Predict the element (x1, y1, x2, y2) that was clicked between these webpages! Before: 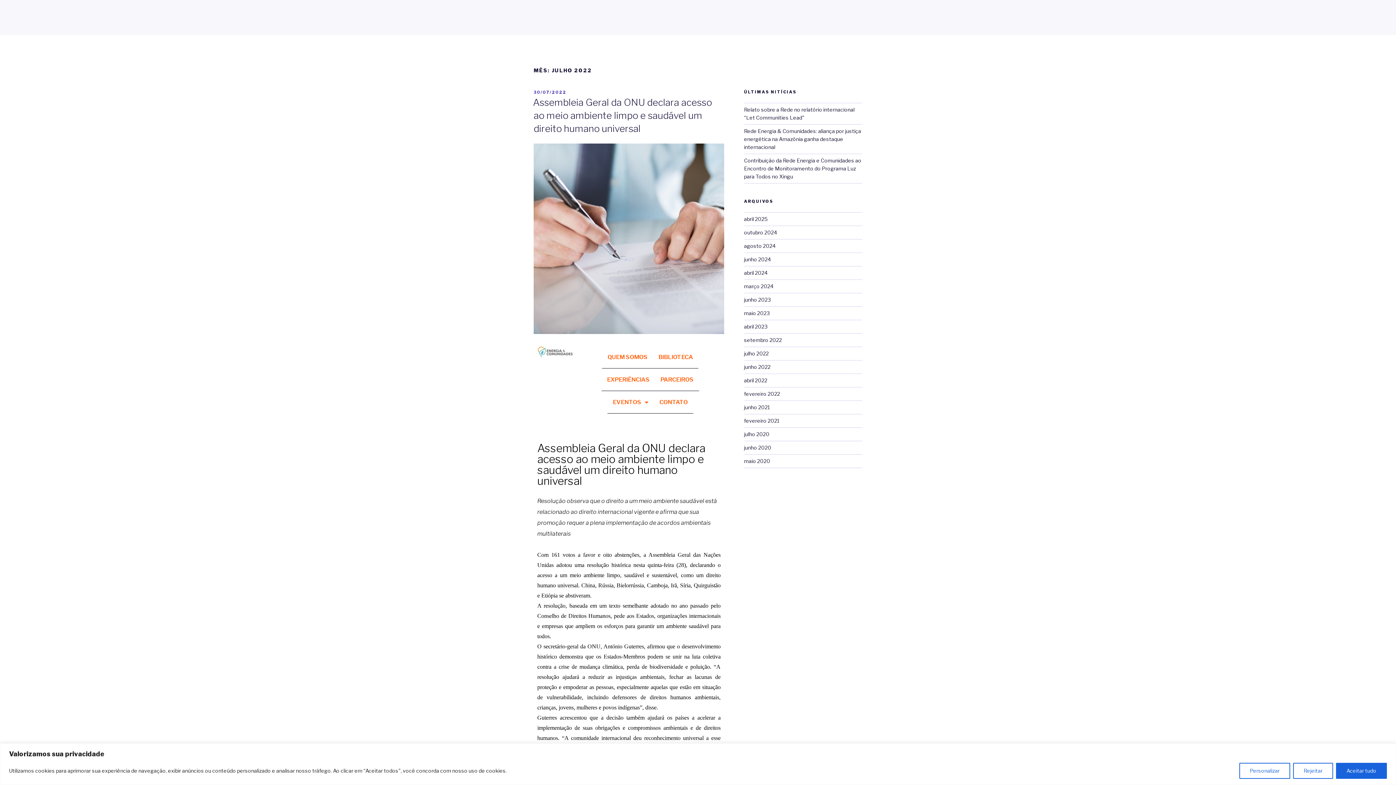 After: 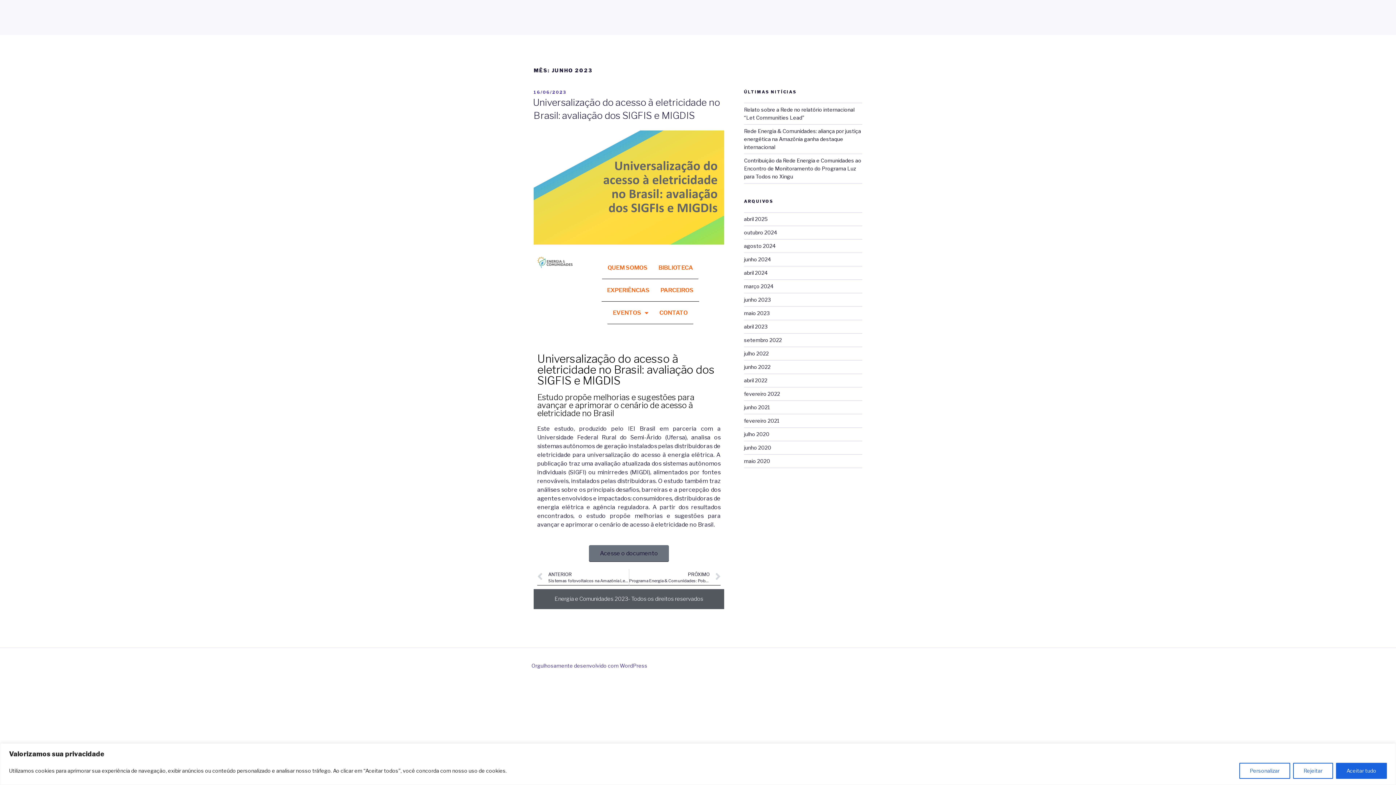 Action: label: junho 2023 bbox: (744, 296, 770, 302)